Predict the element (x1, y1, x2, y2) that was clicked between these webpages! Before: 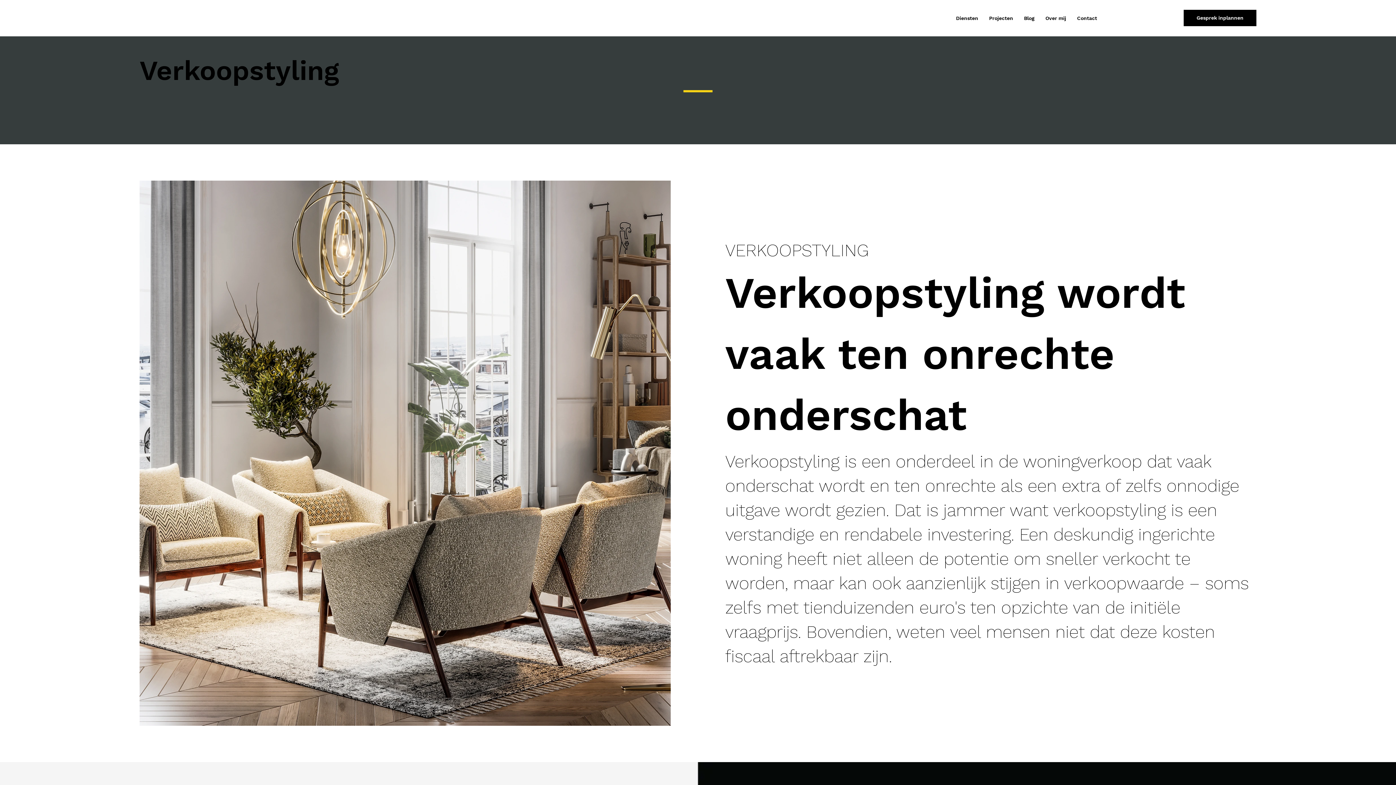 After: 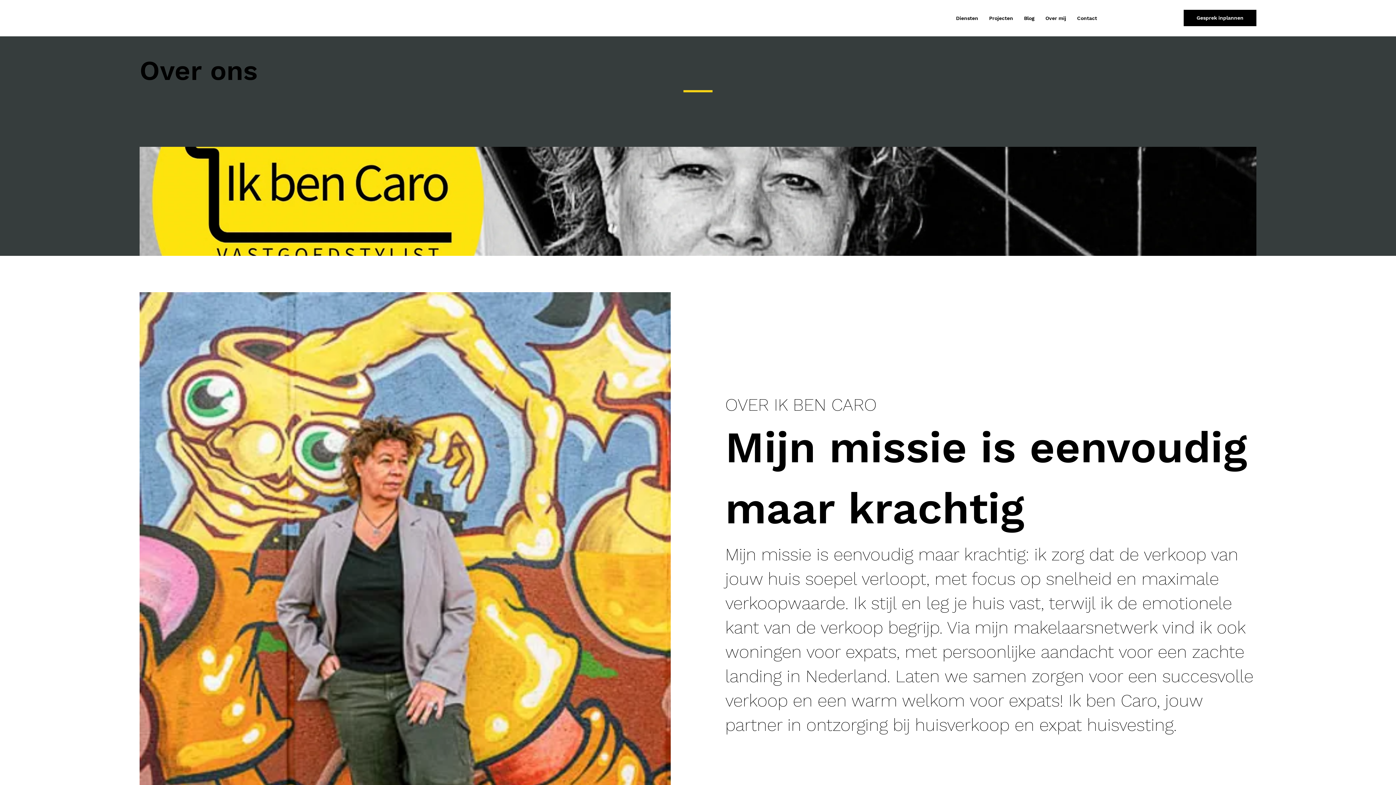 Action: label: Over mij bbox: (1043, 15, 1068, 21)